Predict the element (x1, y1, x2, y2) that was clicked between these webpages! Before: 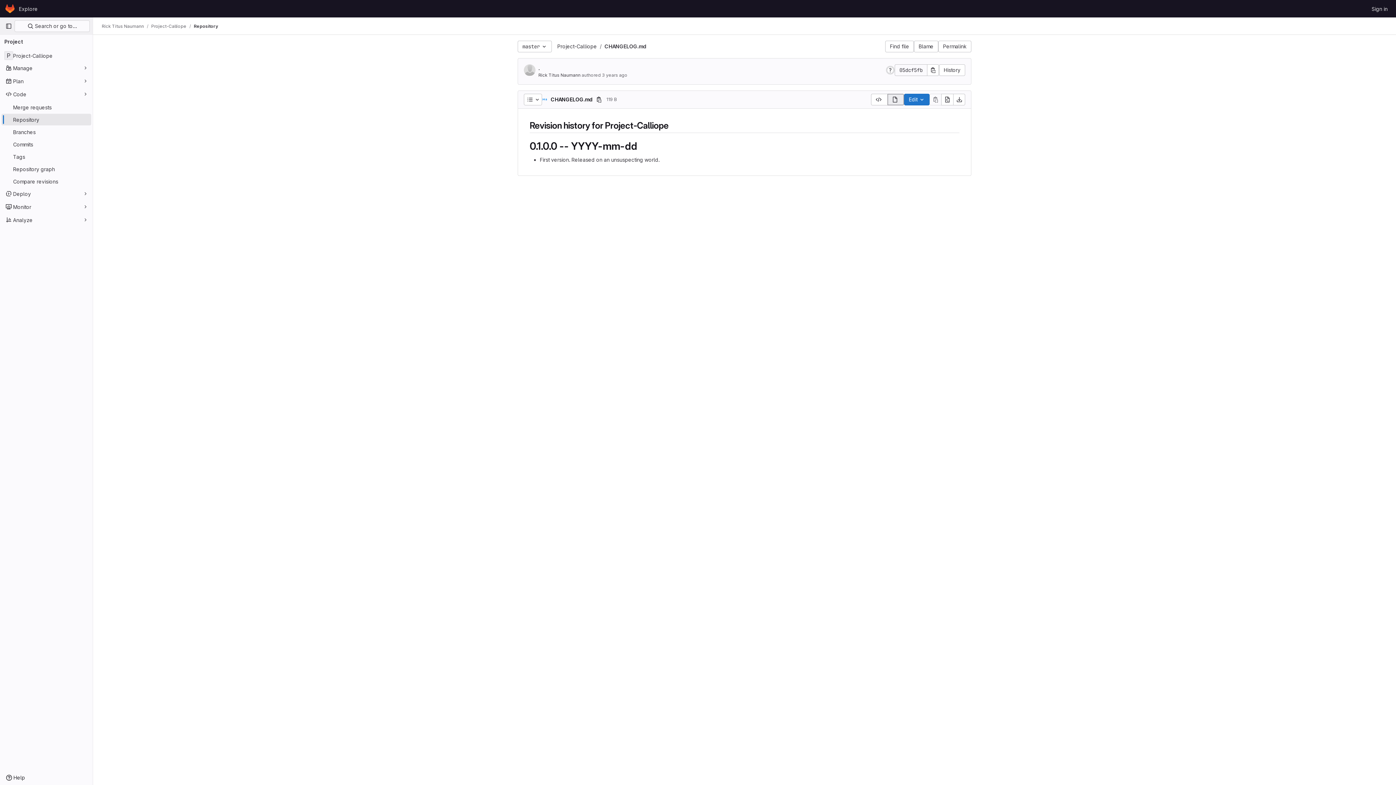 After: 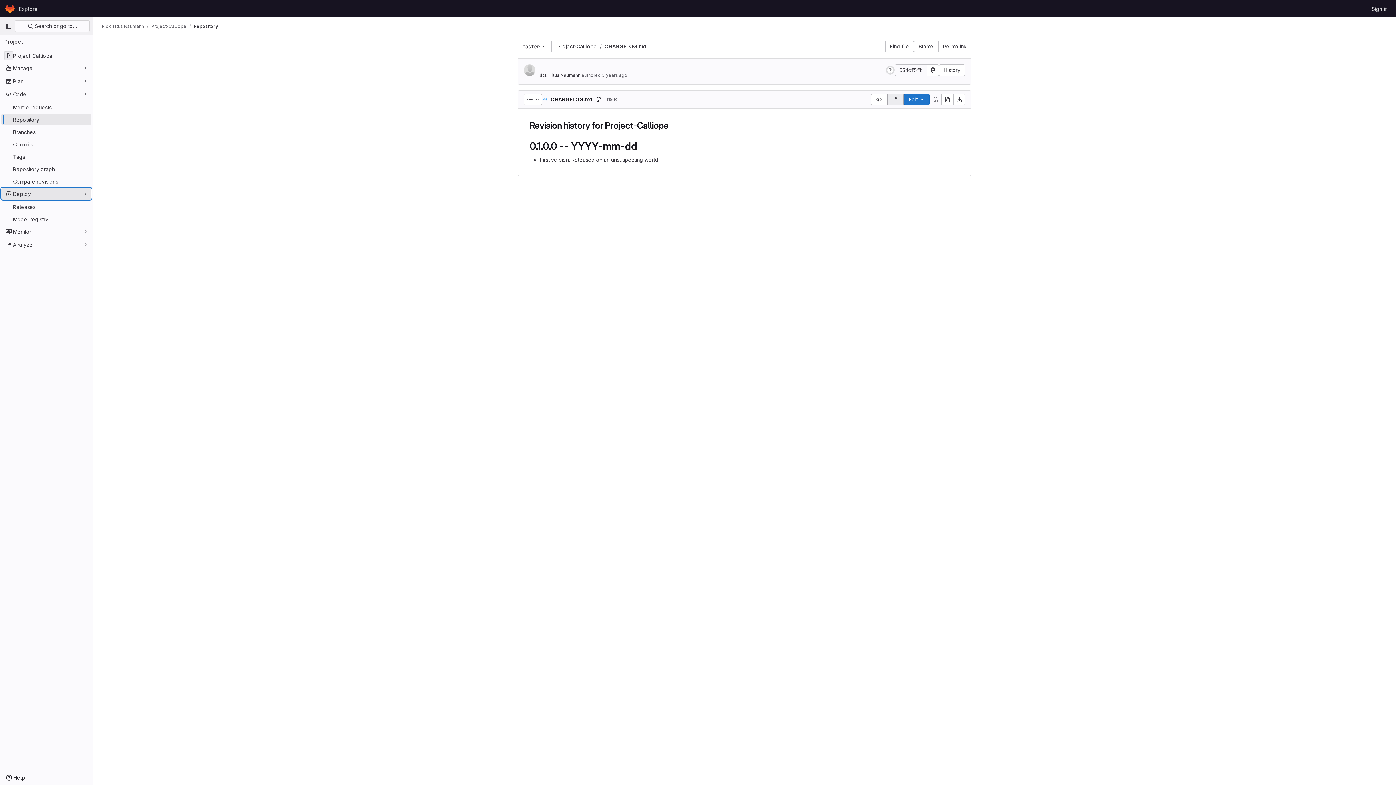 Action: label: Deploy bbox: (1, 188, 91, 199)